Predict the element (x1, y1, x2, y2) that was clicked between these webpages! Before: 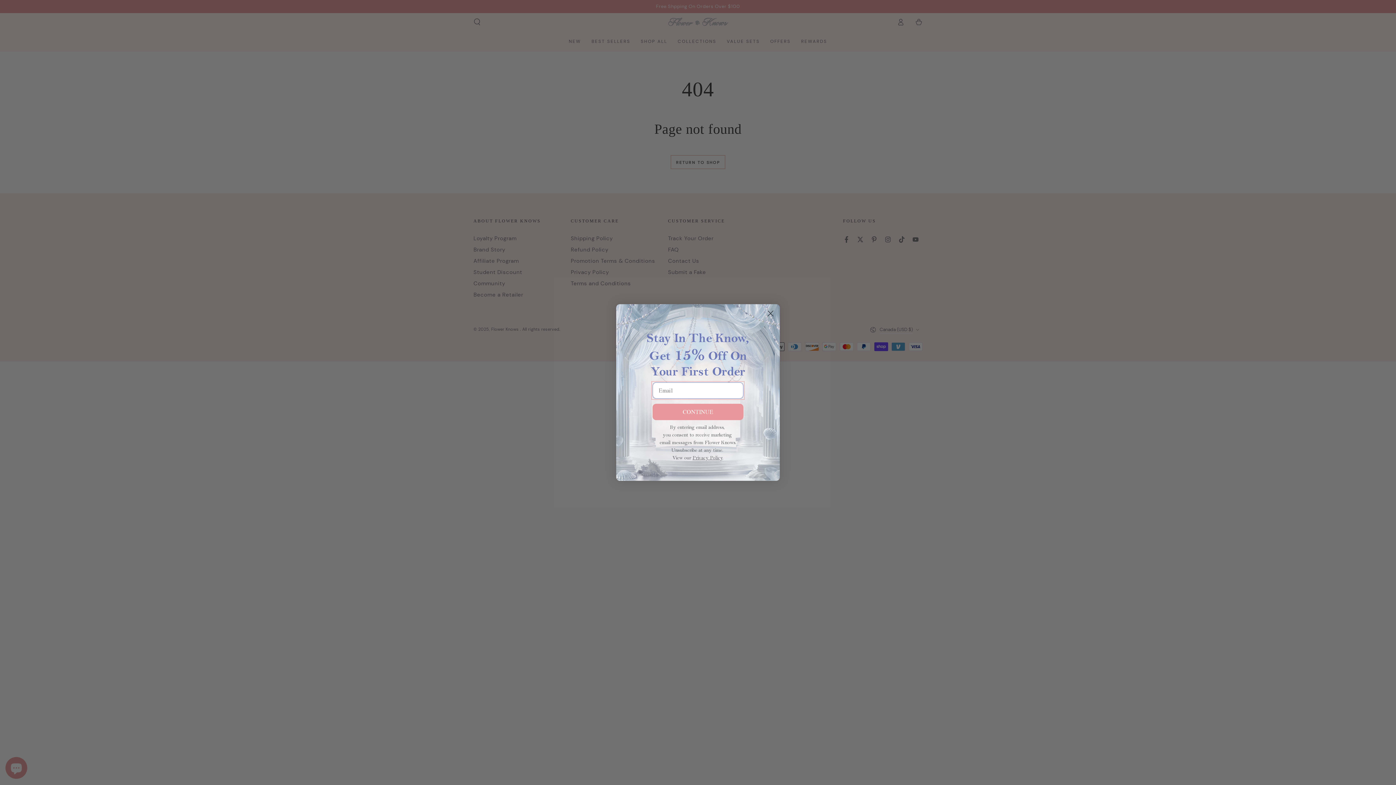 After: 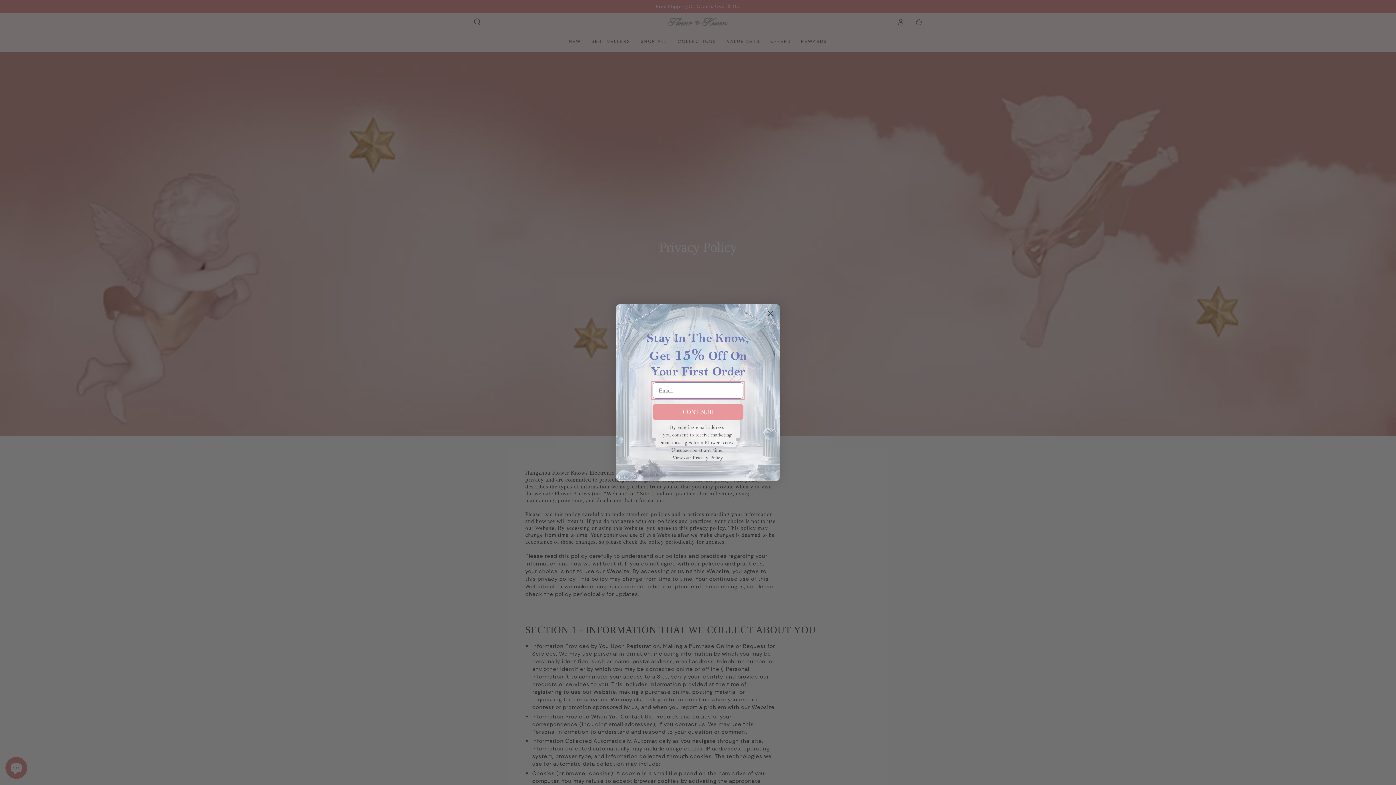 Action: bbox: (692, 474, 722, 479) label: Privacy Policy